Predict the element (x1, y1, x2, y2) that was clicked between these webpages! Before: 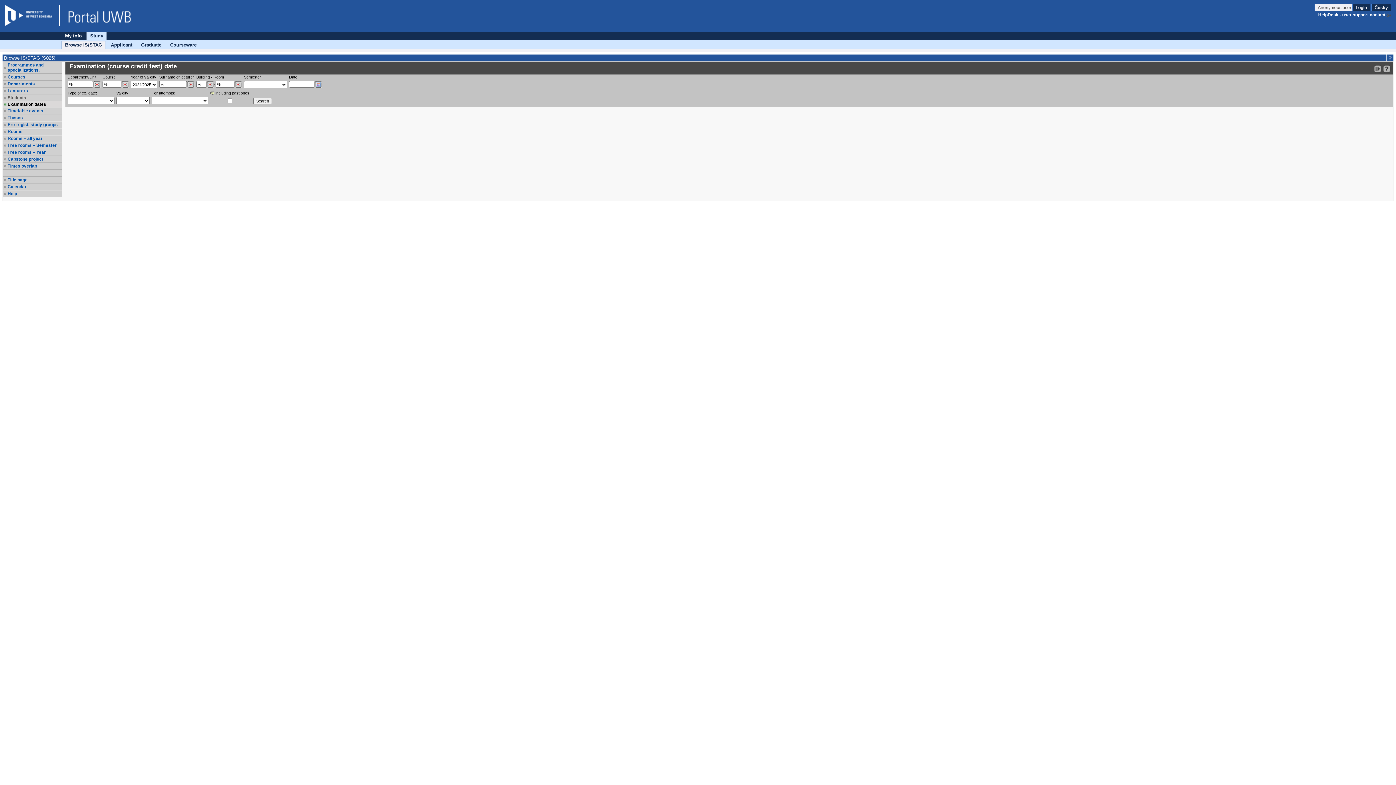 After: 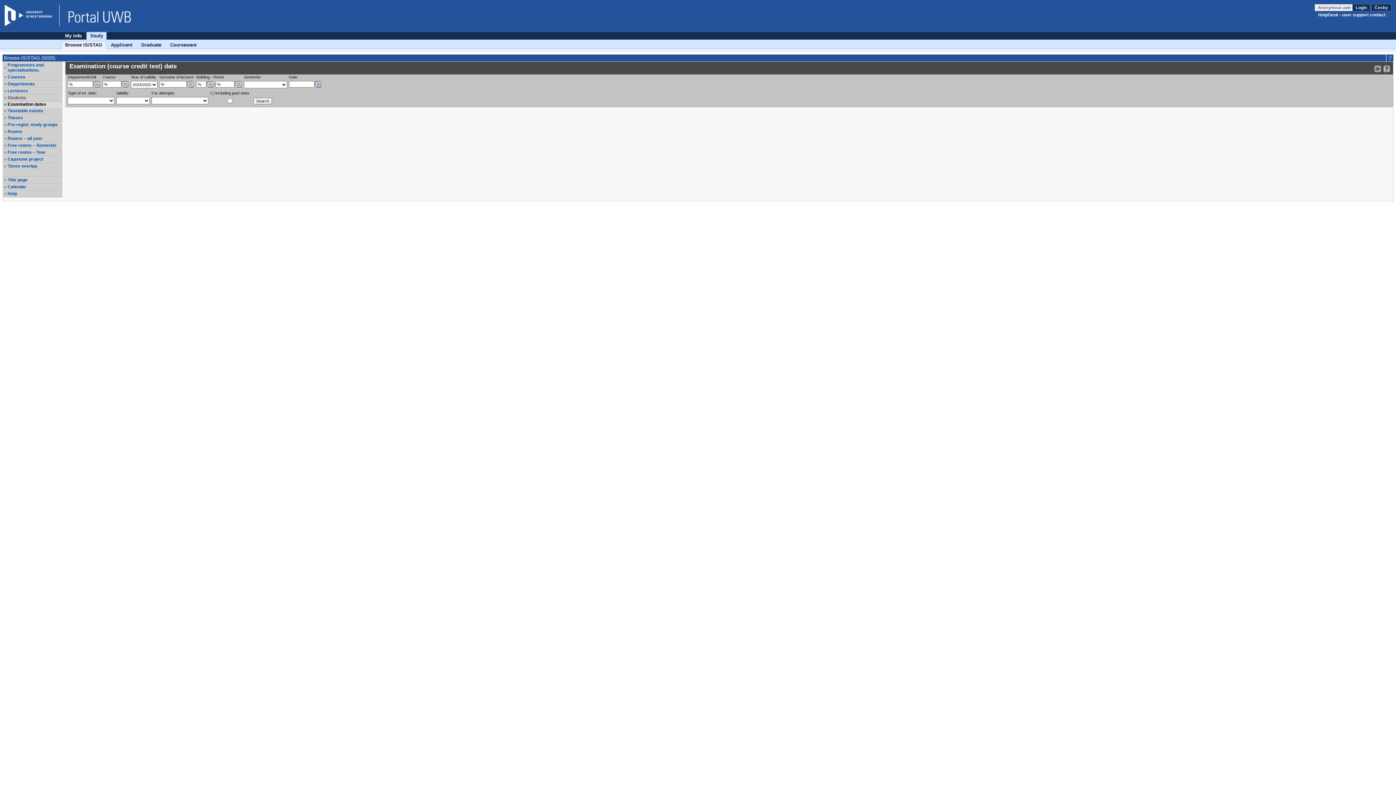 Action: bbox: (4, 4, 59, 26) label: Website ZČU